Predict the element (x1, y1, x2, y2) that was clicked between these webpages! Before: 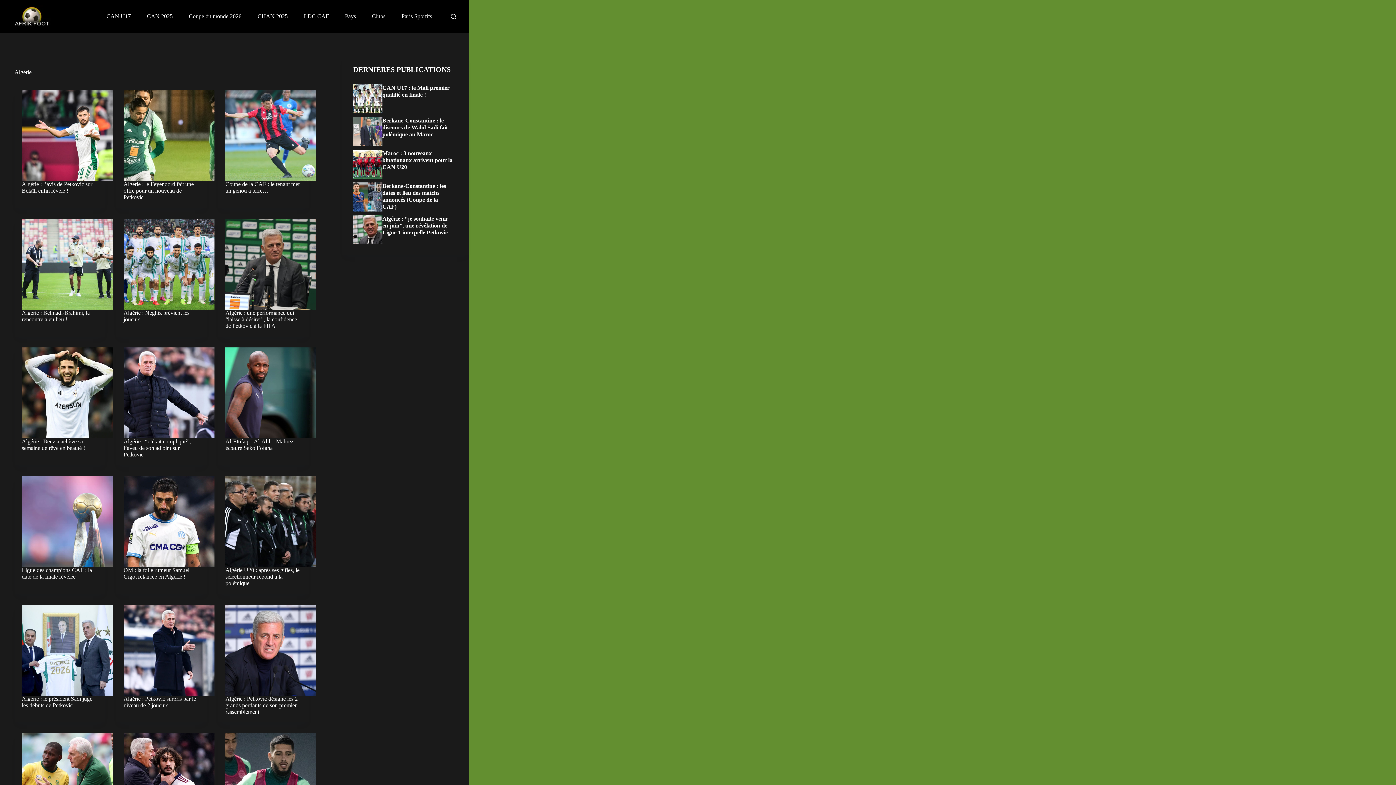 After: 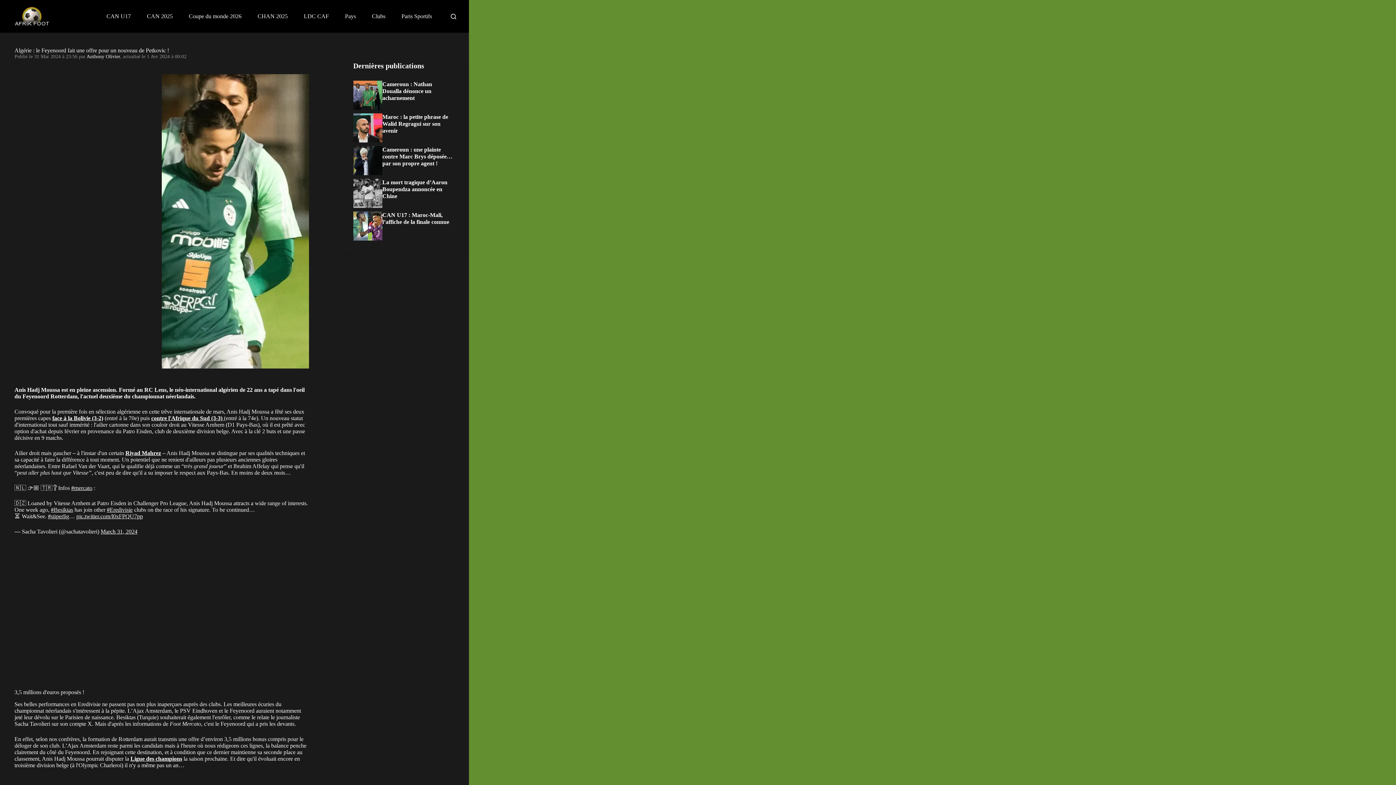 Action: bbox: (123, 90, 214, 181) label: Algérie : le Feyenoord fait une offre pour un nouveau de Petkovic !